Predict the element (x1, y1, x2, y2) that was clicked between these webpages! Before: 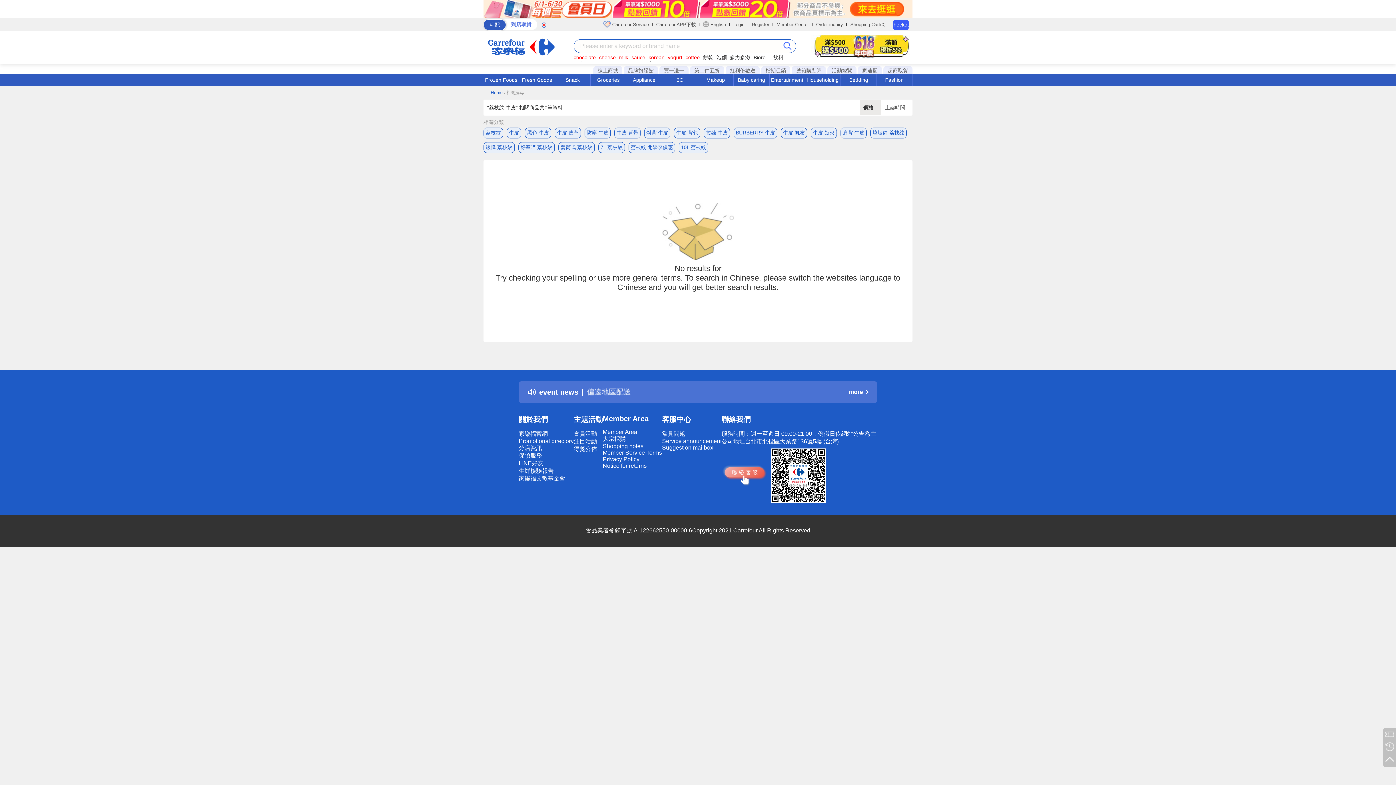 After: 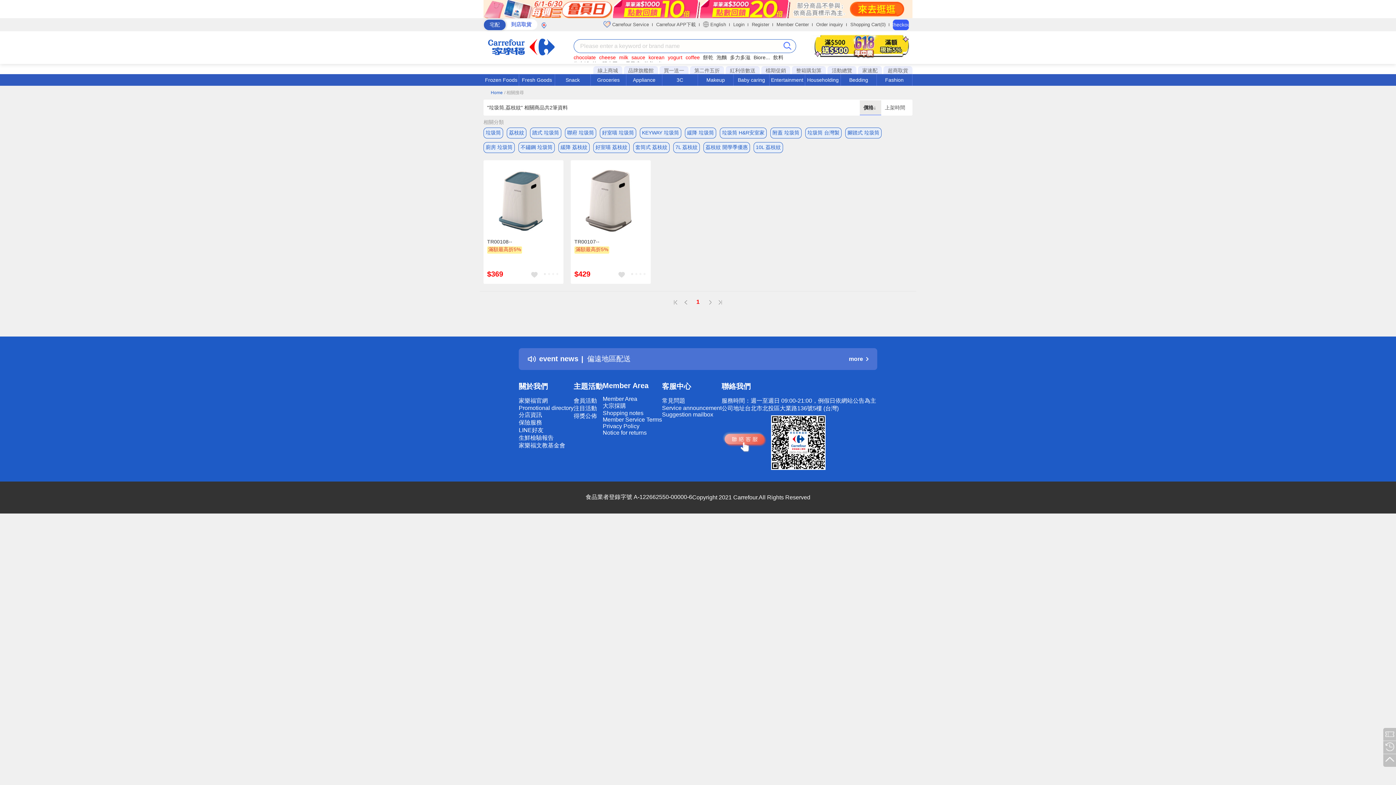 Action: bbox: (870, 127, 906, 138) label: 垃圾筒 荔枝紋